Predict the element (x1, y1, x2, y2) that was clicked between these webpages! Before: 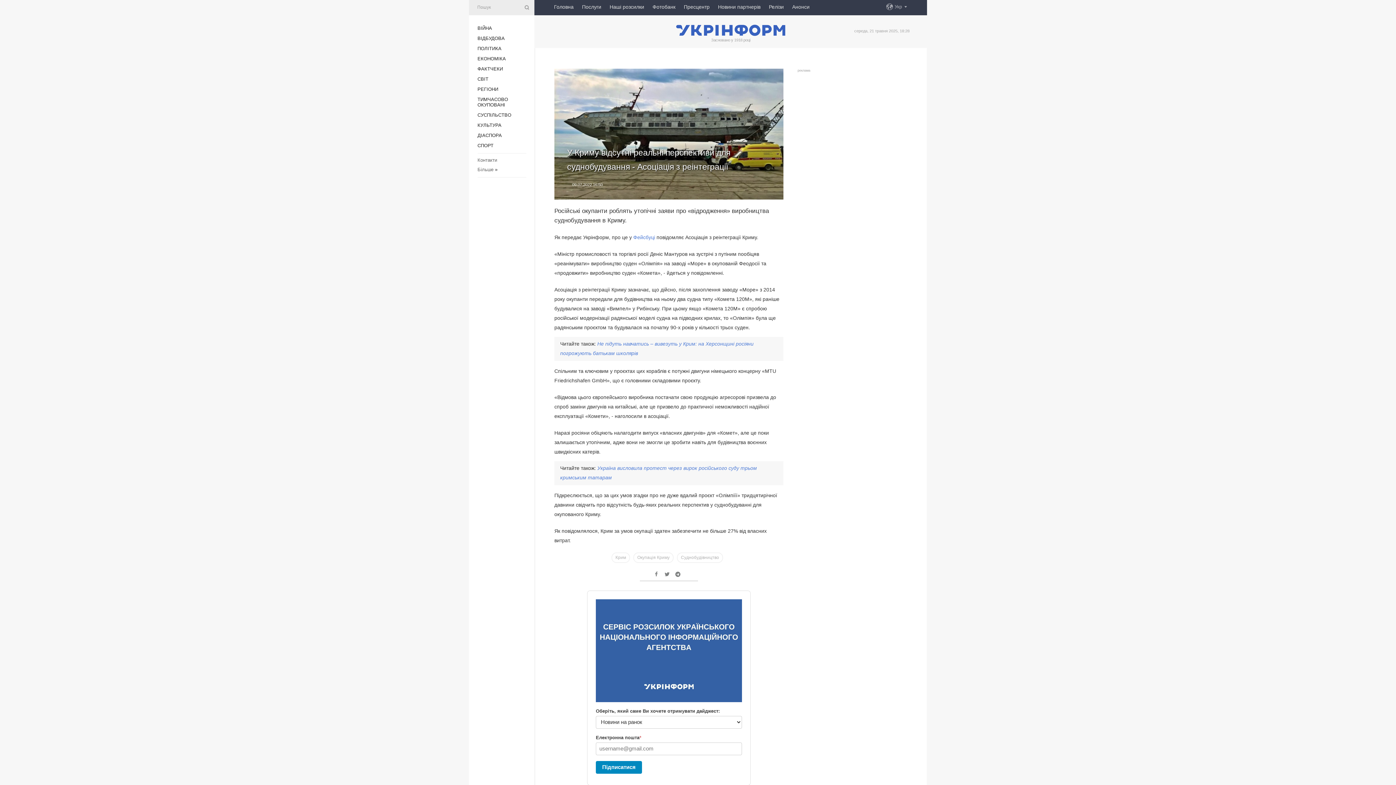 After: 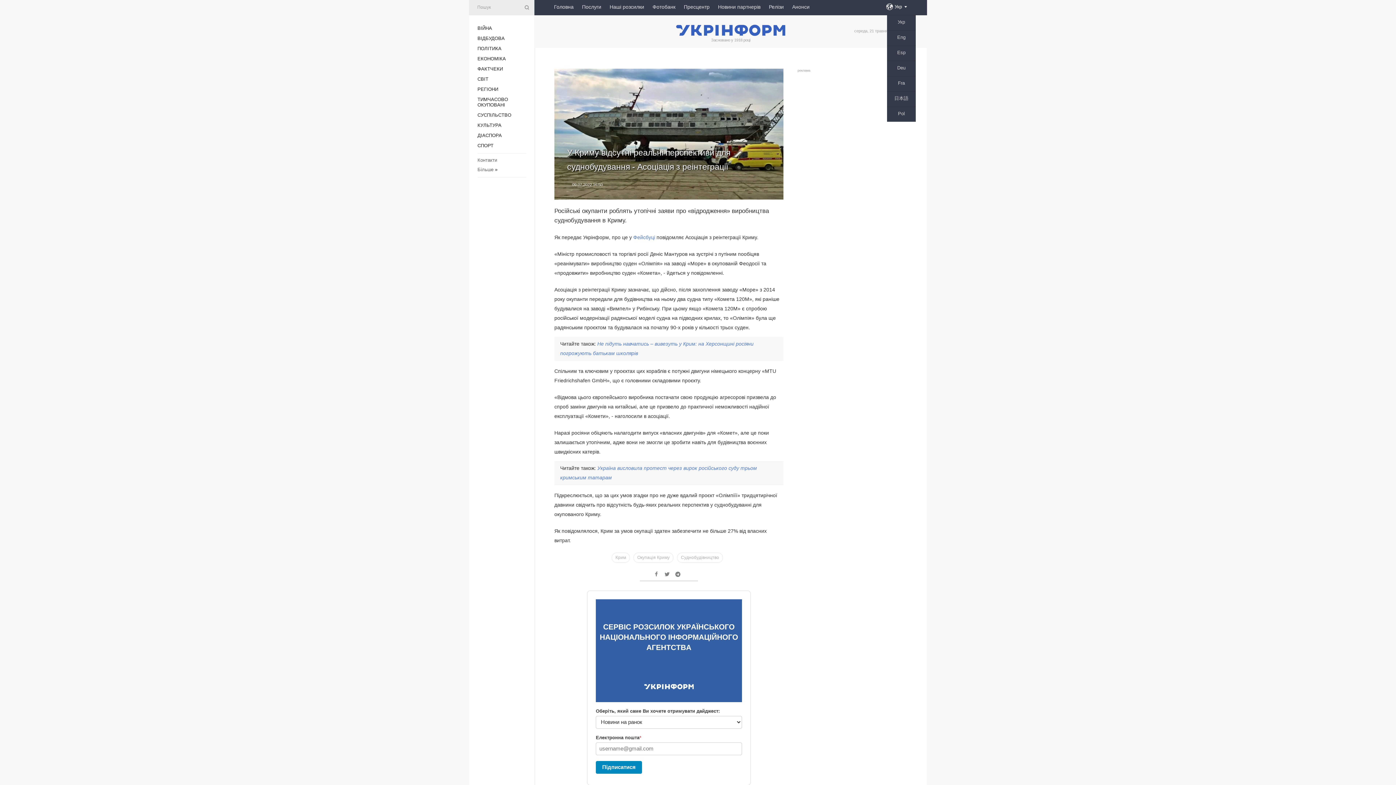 Action: label: Укр bbox: (894, 0, 907, 13)